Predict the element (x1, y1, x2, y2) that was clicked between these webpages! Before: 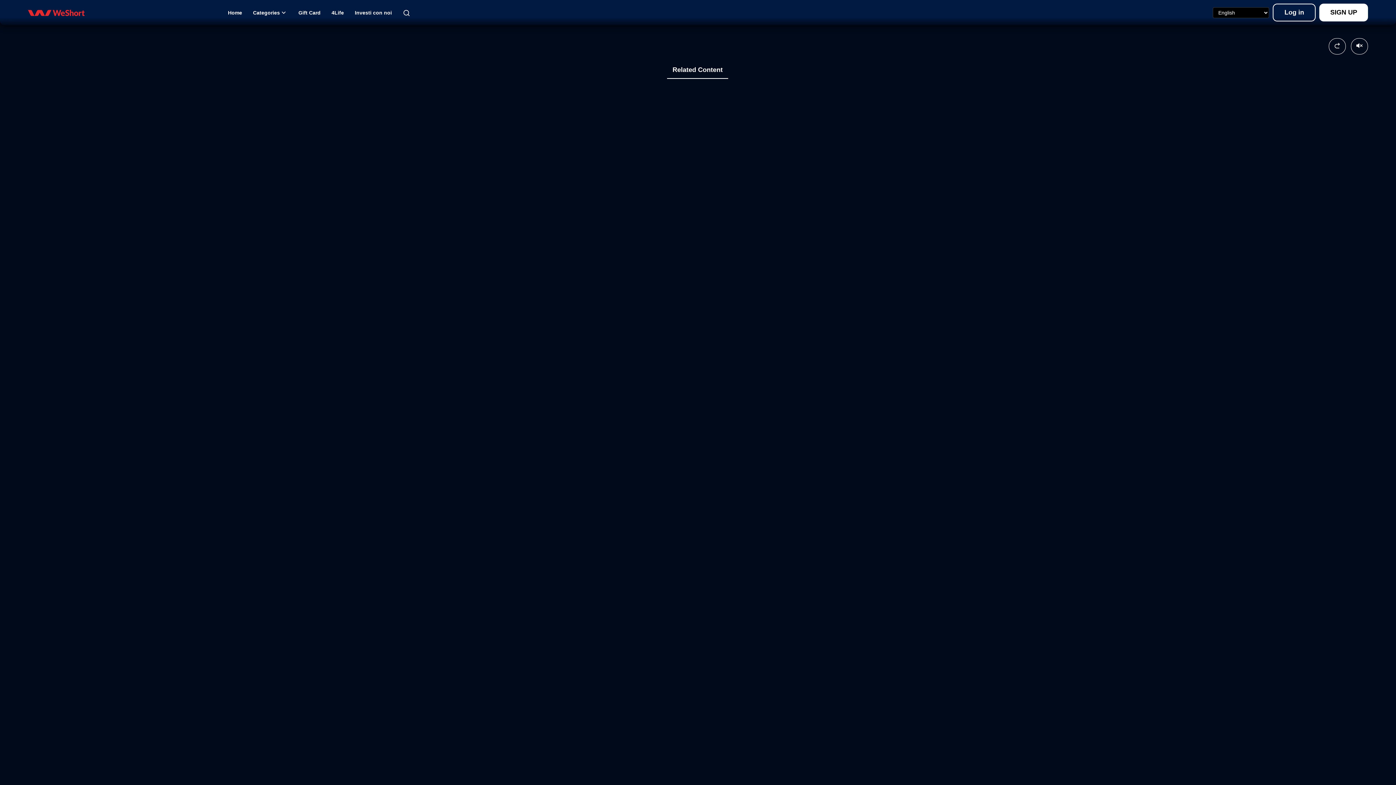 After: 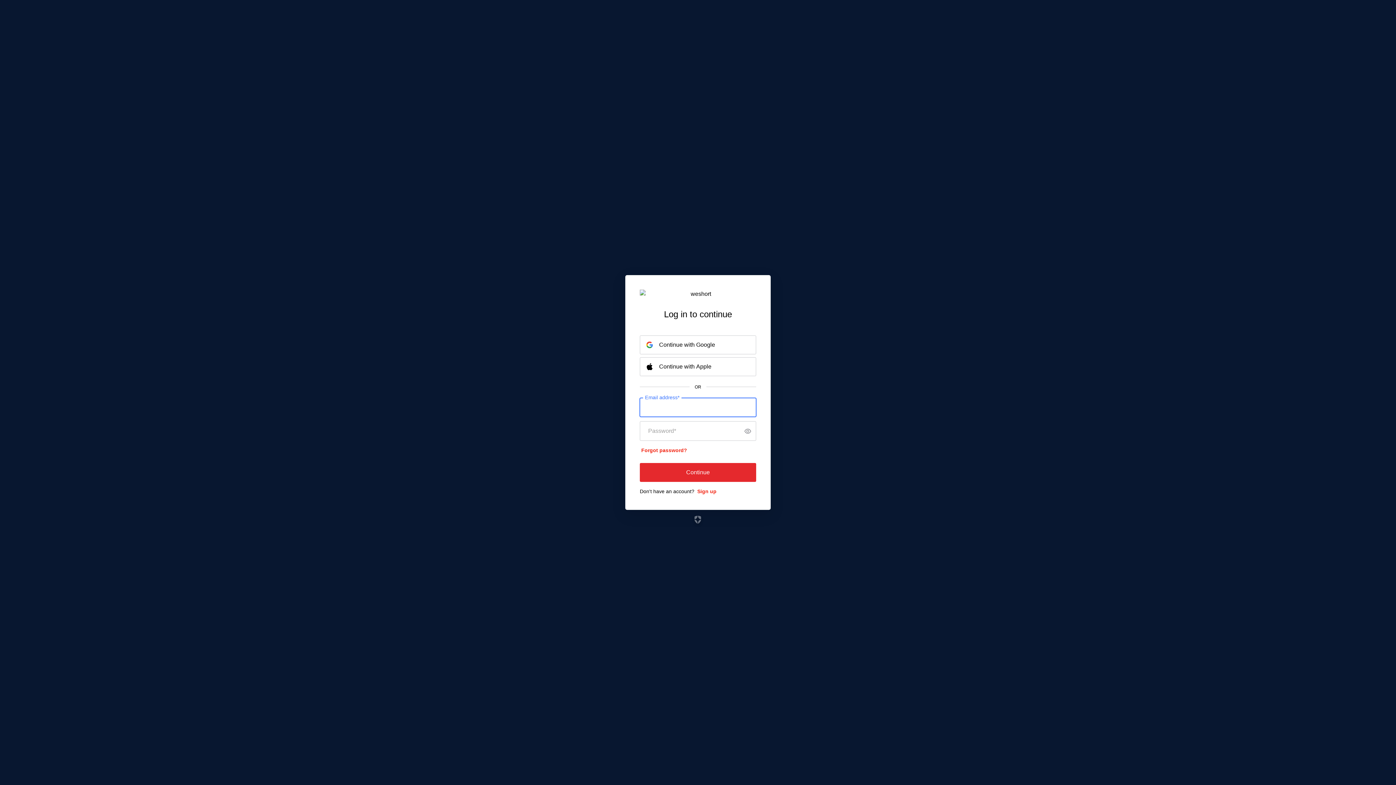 Action: label: Log in bbox: (1273, 3, 1316, 21)